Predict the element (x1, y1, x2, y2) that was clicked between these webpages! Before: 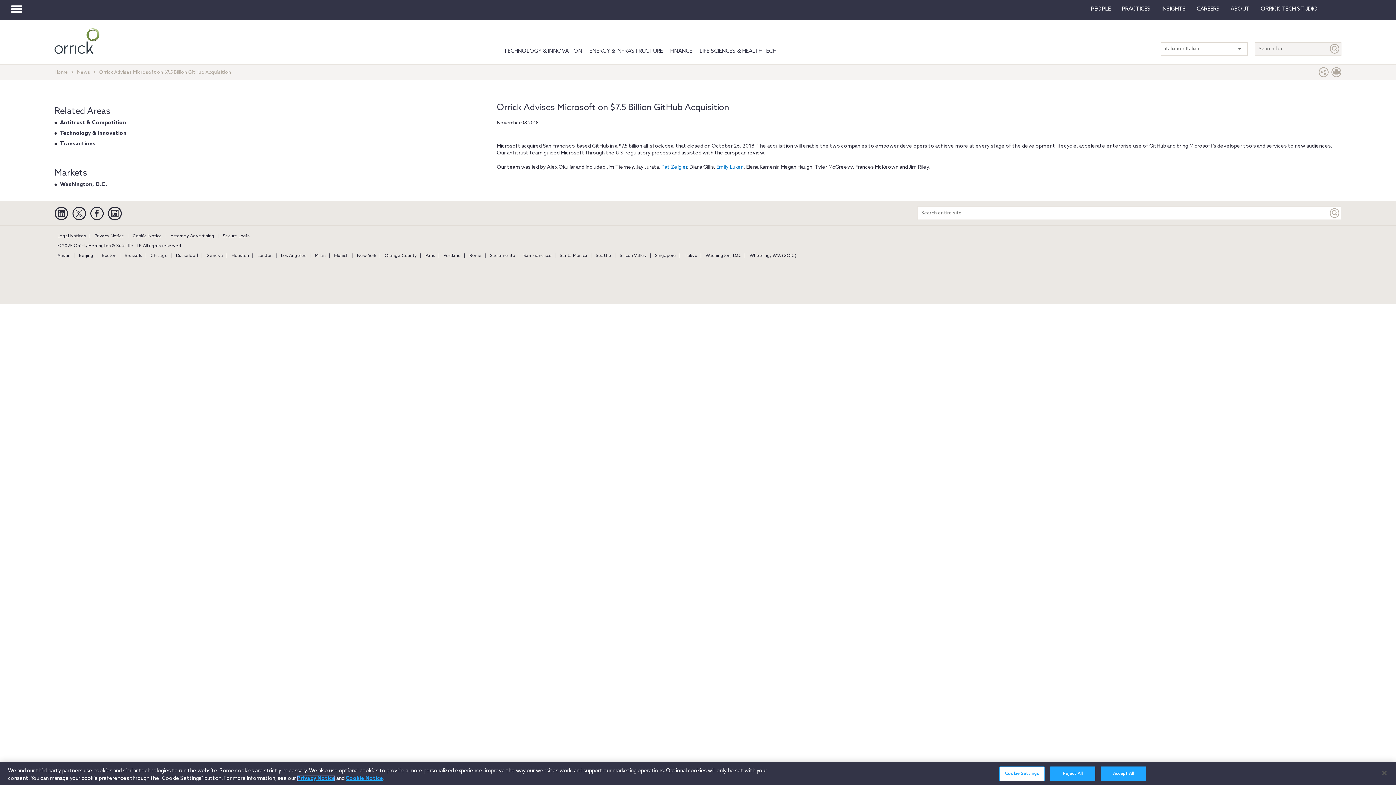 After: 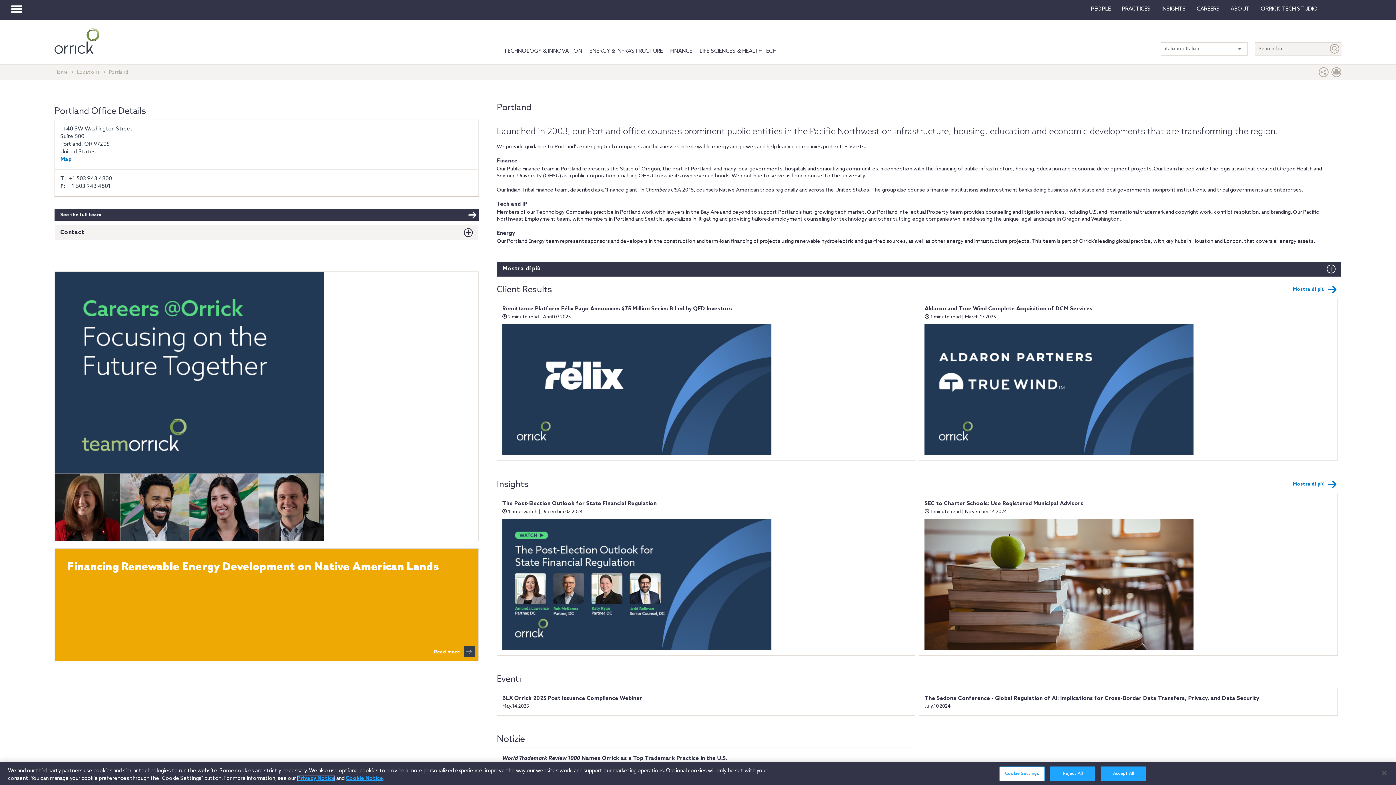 Action: label: Portland bbox: (440, 253, 464, 258)